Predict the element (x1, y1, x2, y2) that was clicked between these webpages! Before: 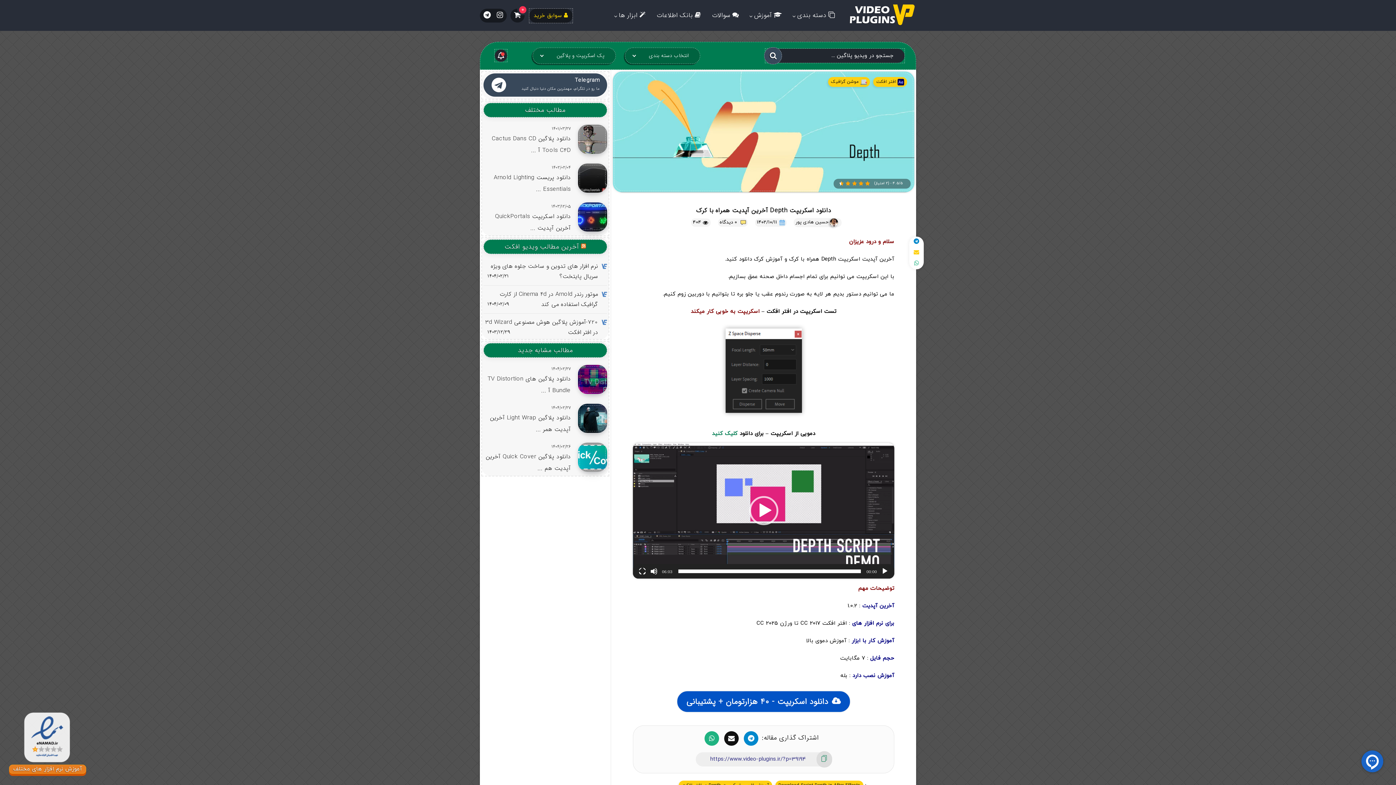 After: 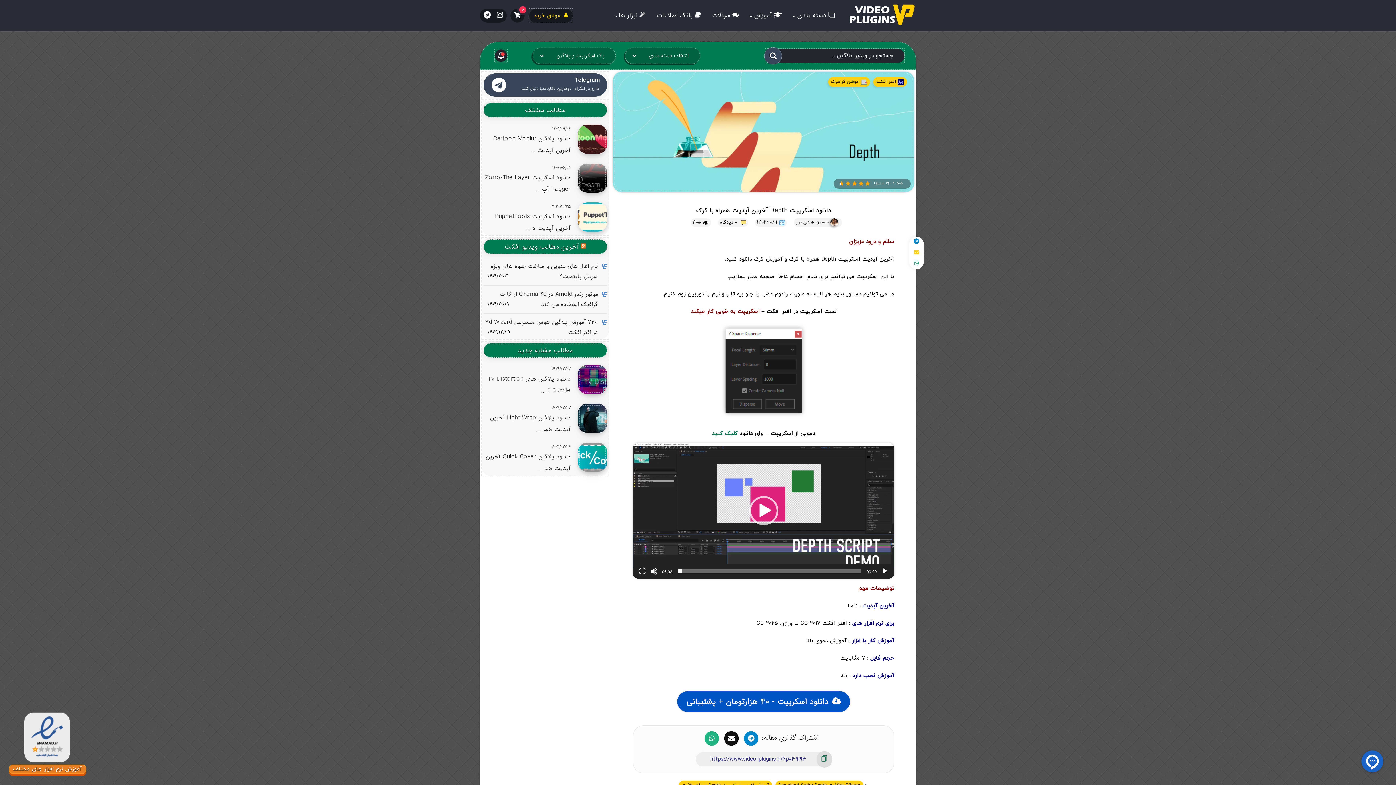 Action: bbox: (691, 218, 711, 226) label:  404